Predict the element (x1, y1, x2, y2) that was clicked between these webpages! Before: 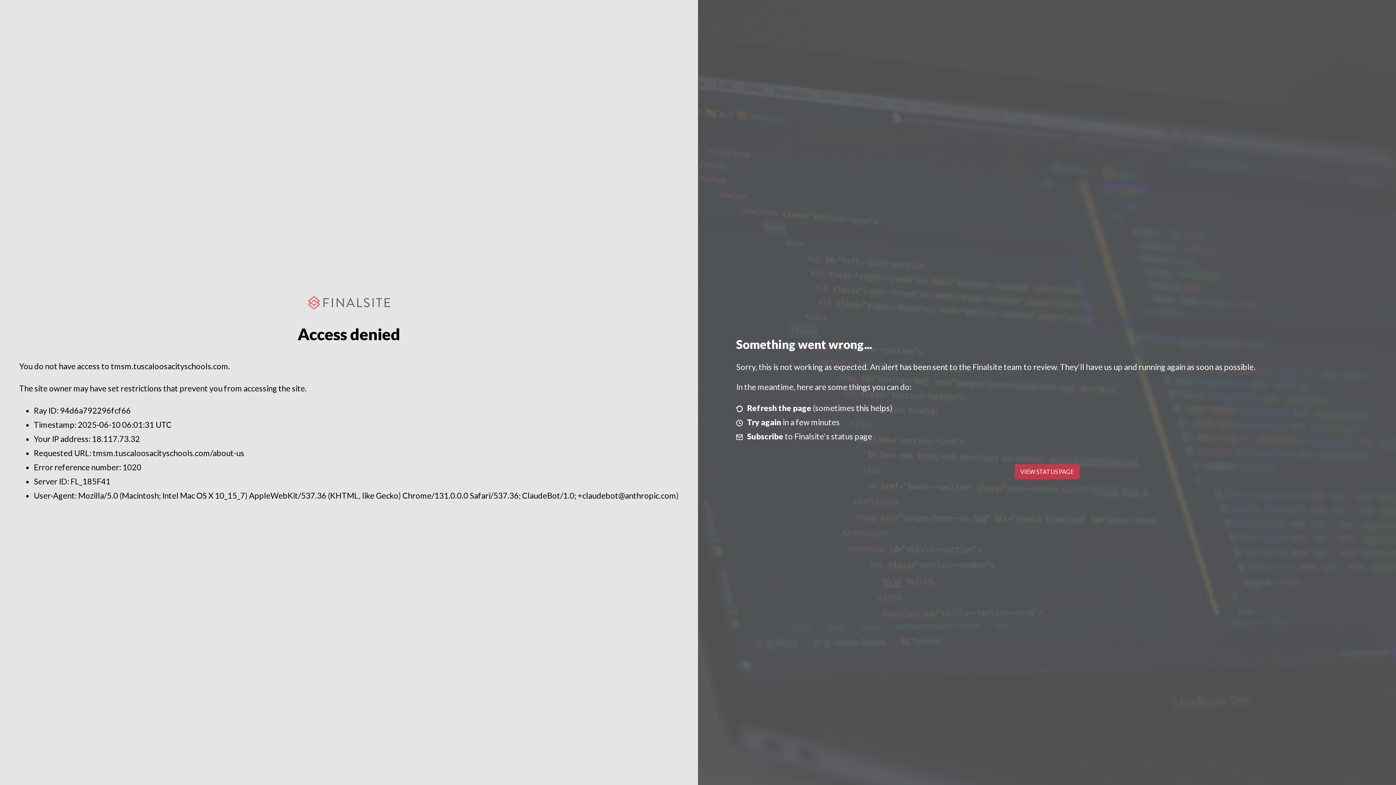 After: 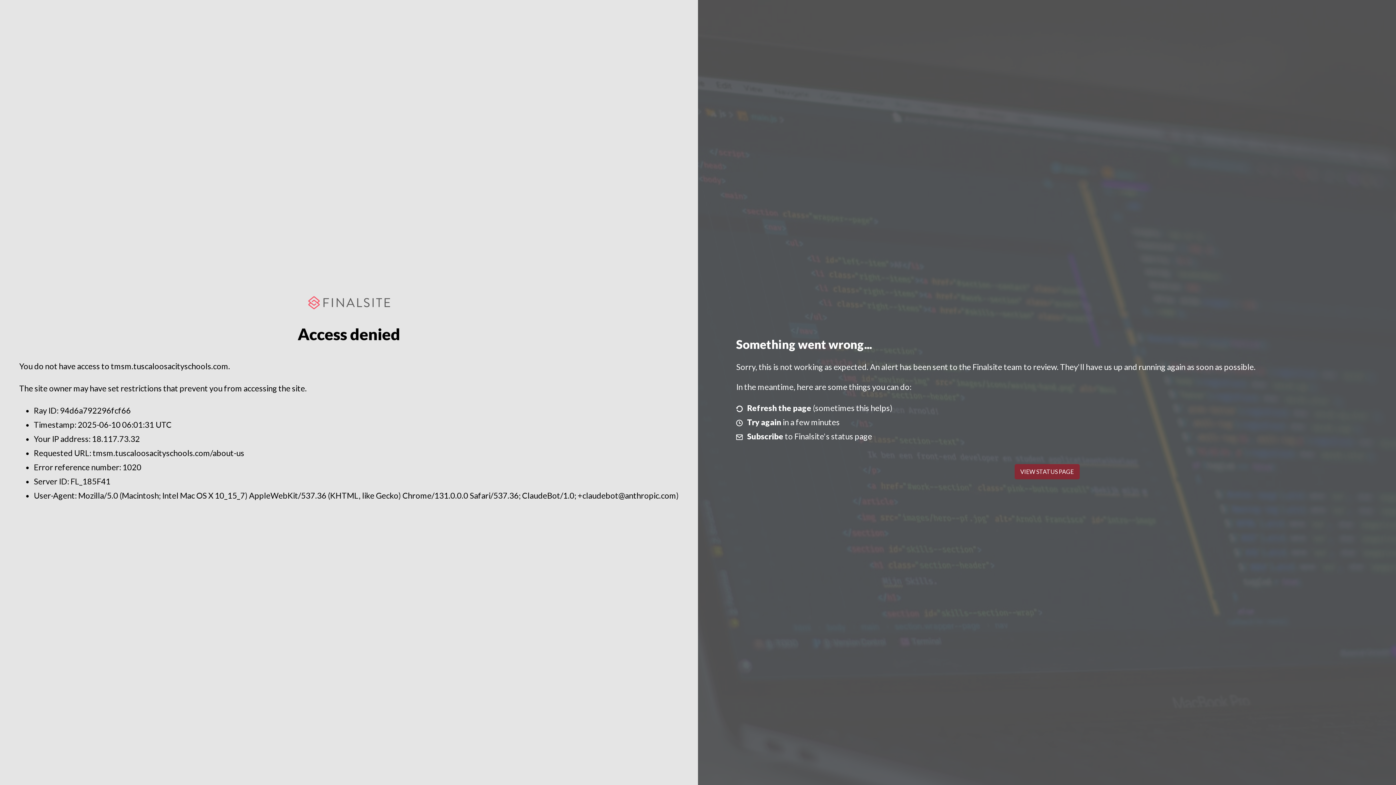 Action: bbox: (1014, 464, 1079, 479) label: VIEW STATUS PAGE